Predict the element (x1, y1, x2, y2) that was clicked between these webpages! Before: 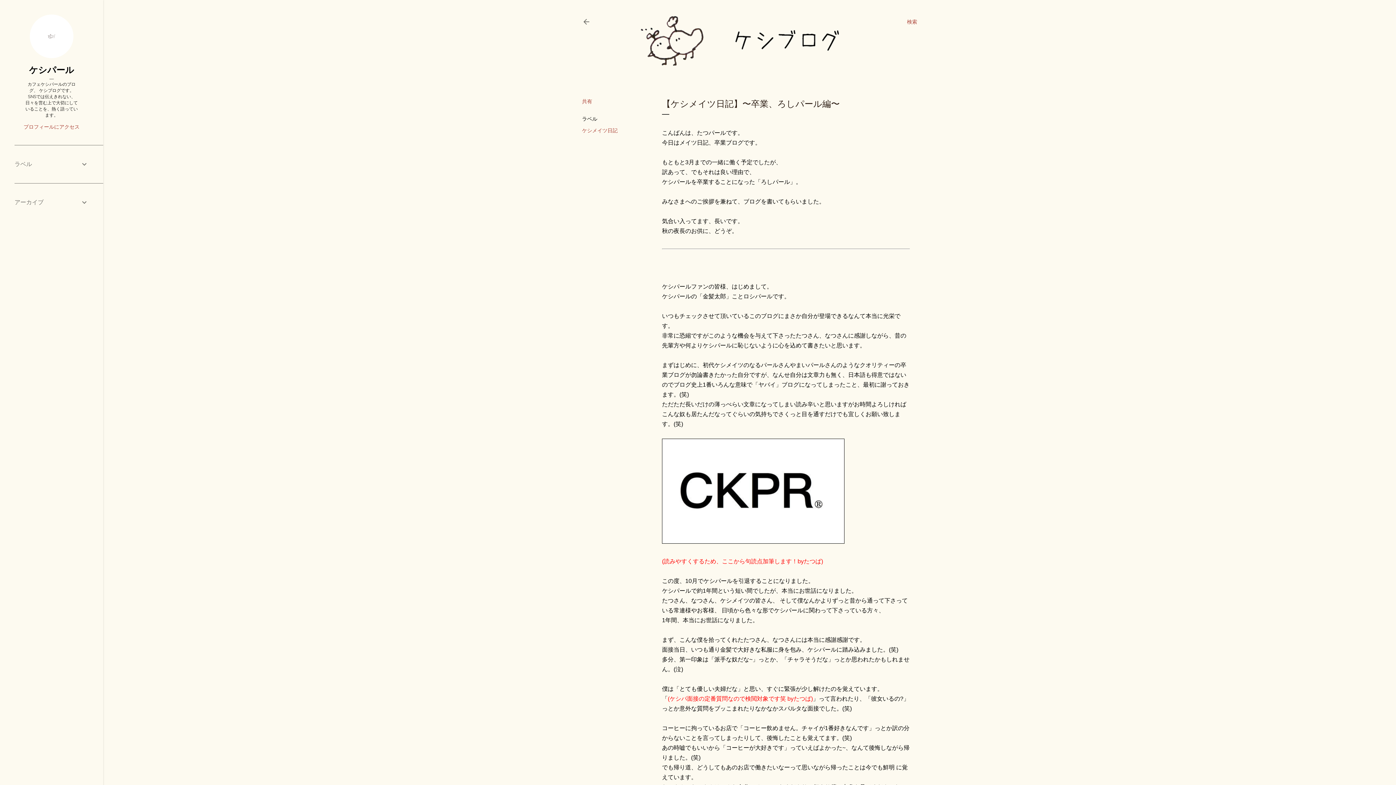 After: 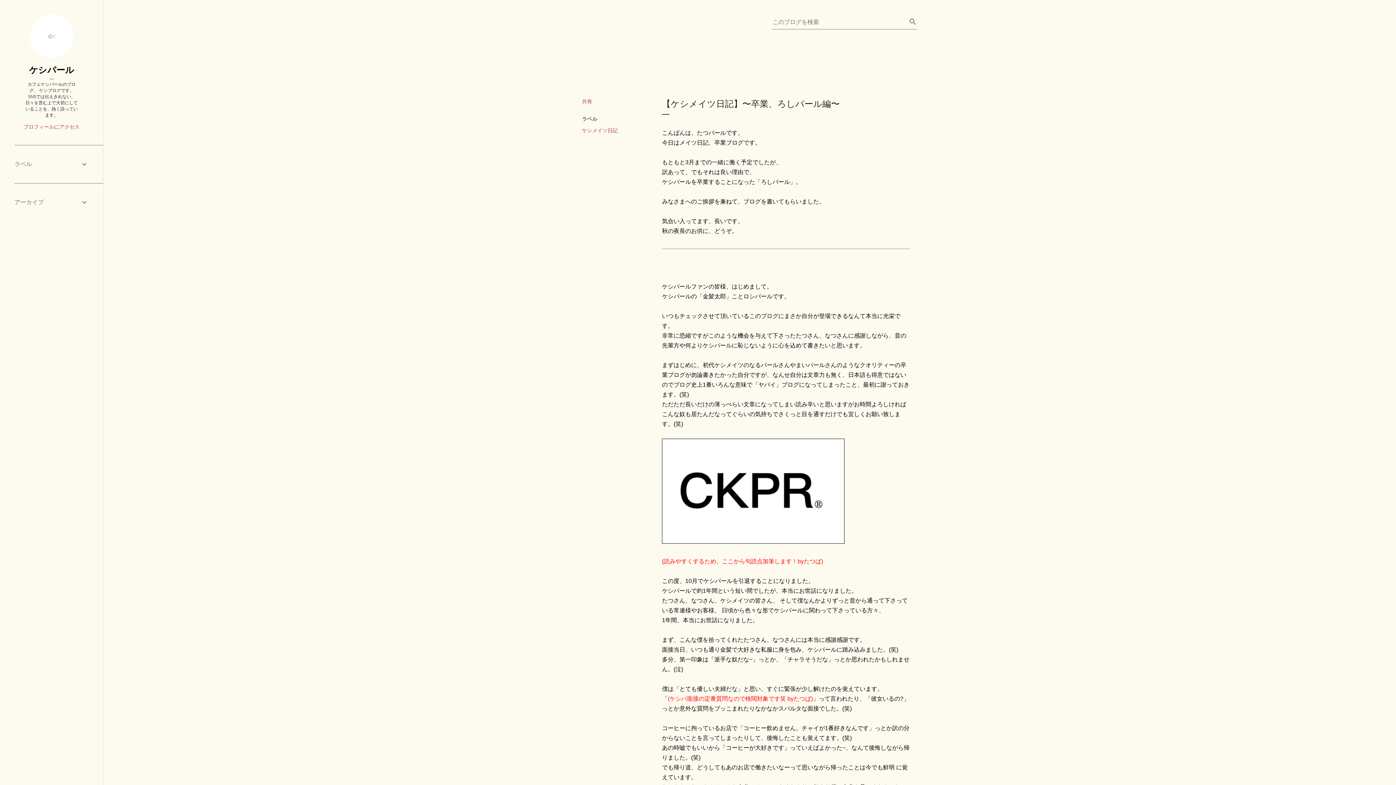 Action: label: 検索 bbox: (907, 13, 917, 30)